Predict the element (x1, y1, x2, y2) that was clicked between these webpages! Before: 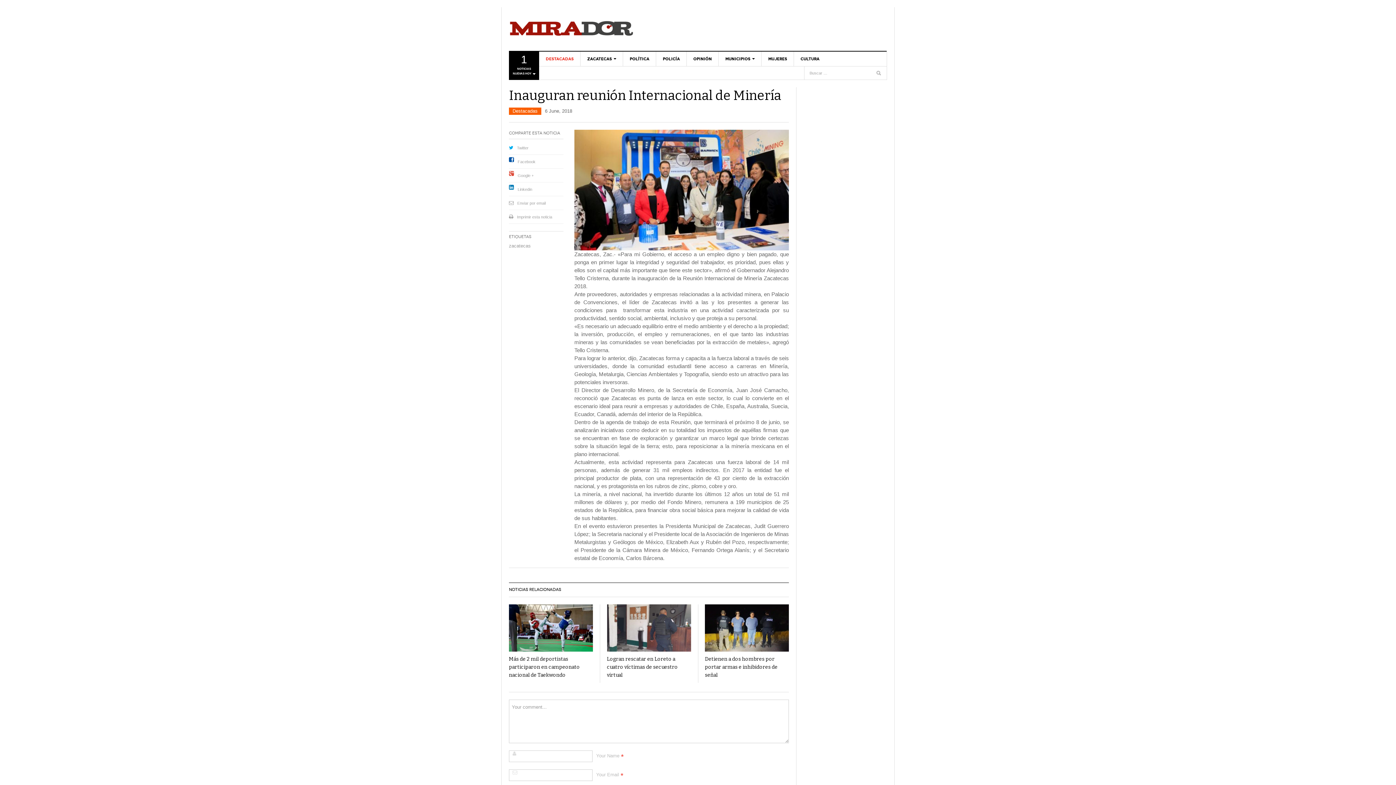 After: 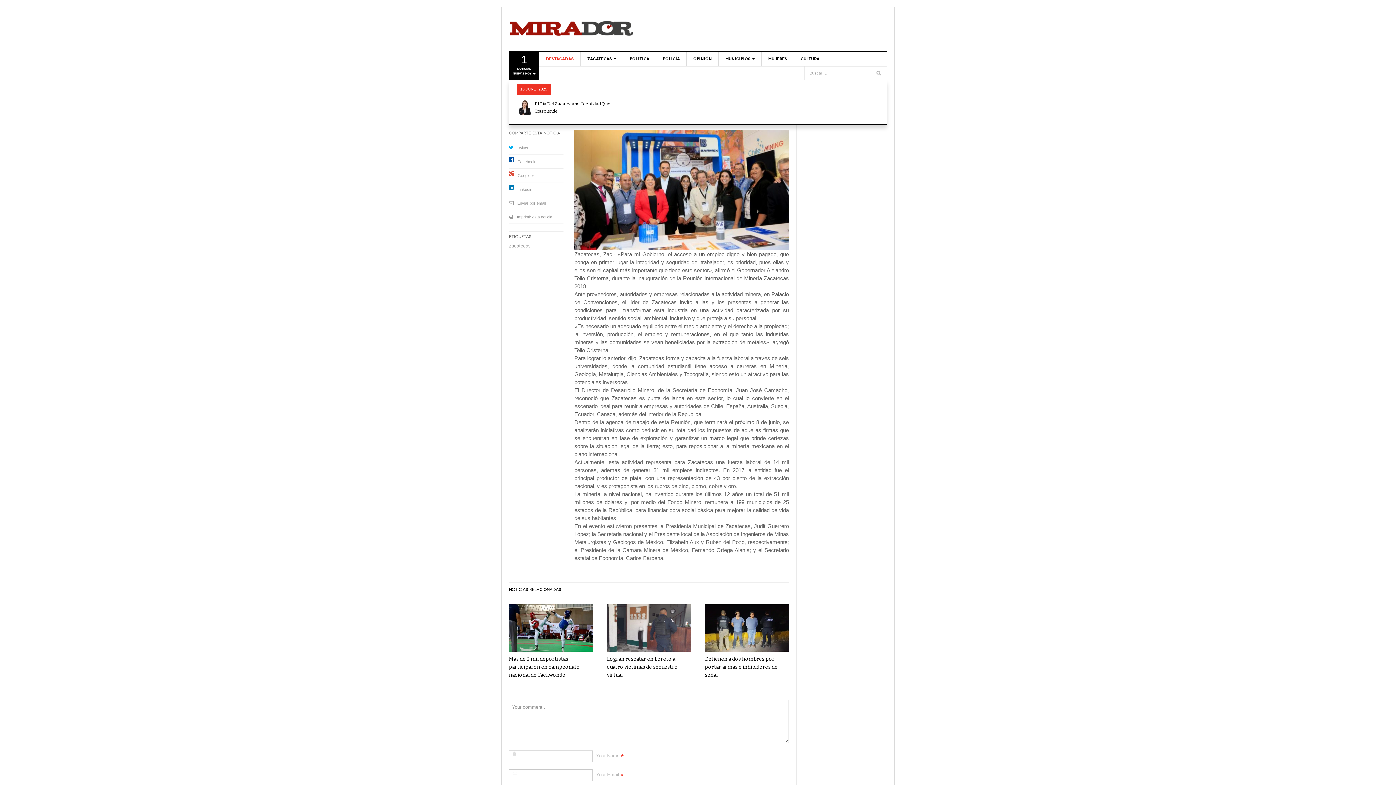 Action: bbox: (512, 54, 535, 80) label: 1
NOTICIAS NUEVAS HOY 